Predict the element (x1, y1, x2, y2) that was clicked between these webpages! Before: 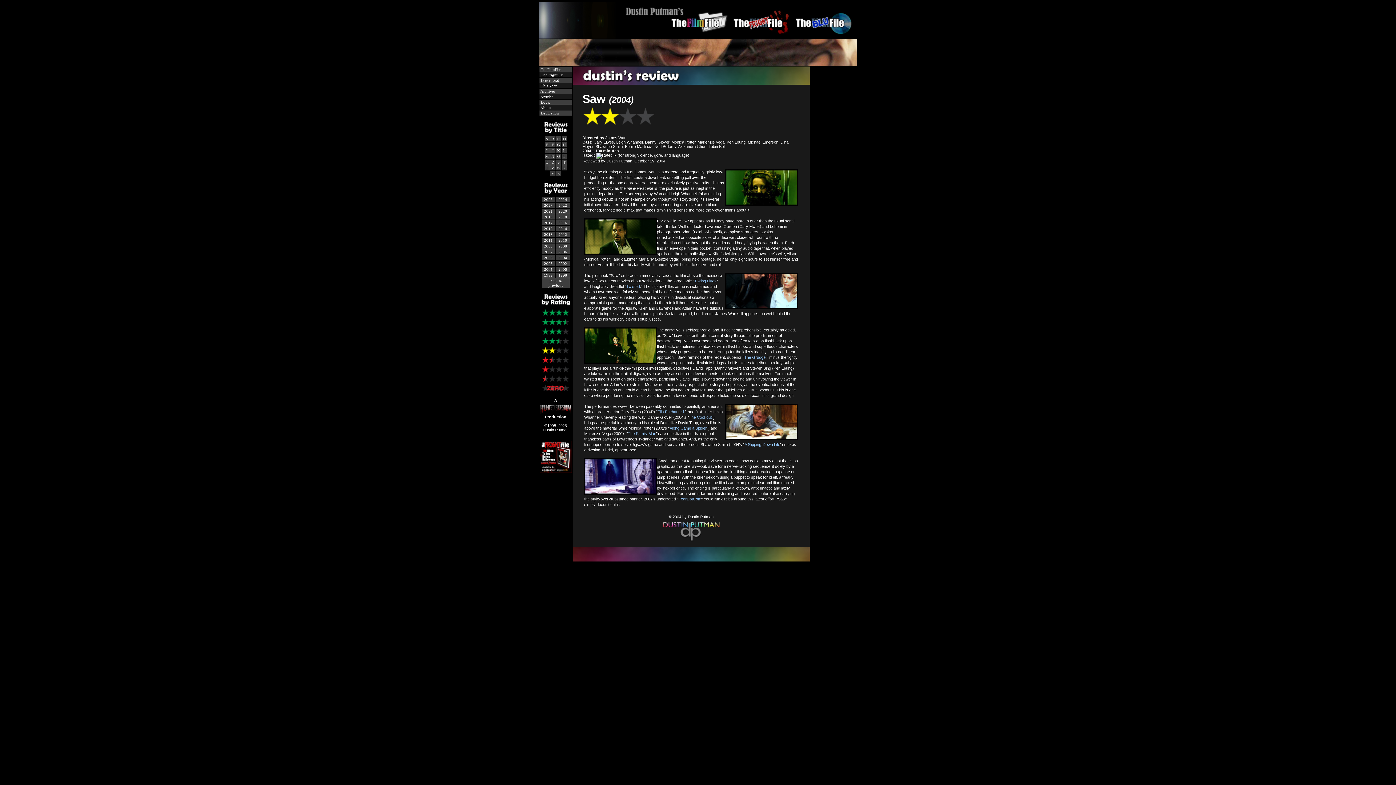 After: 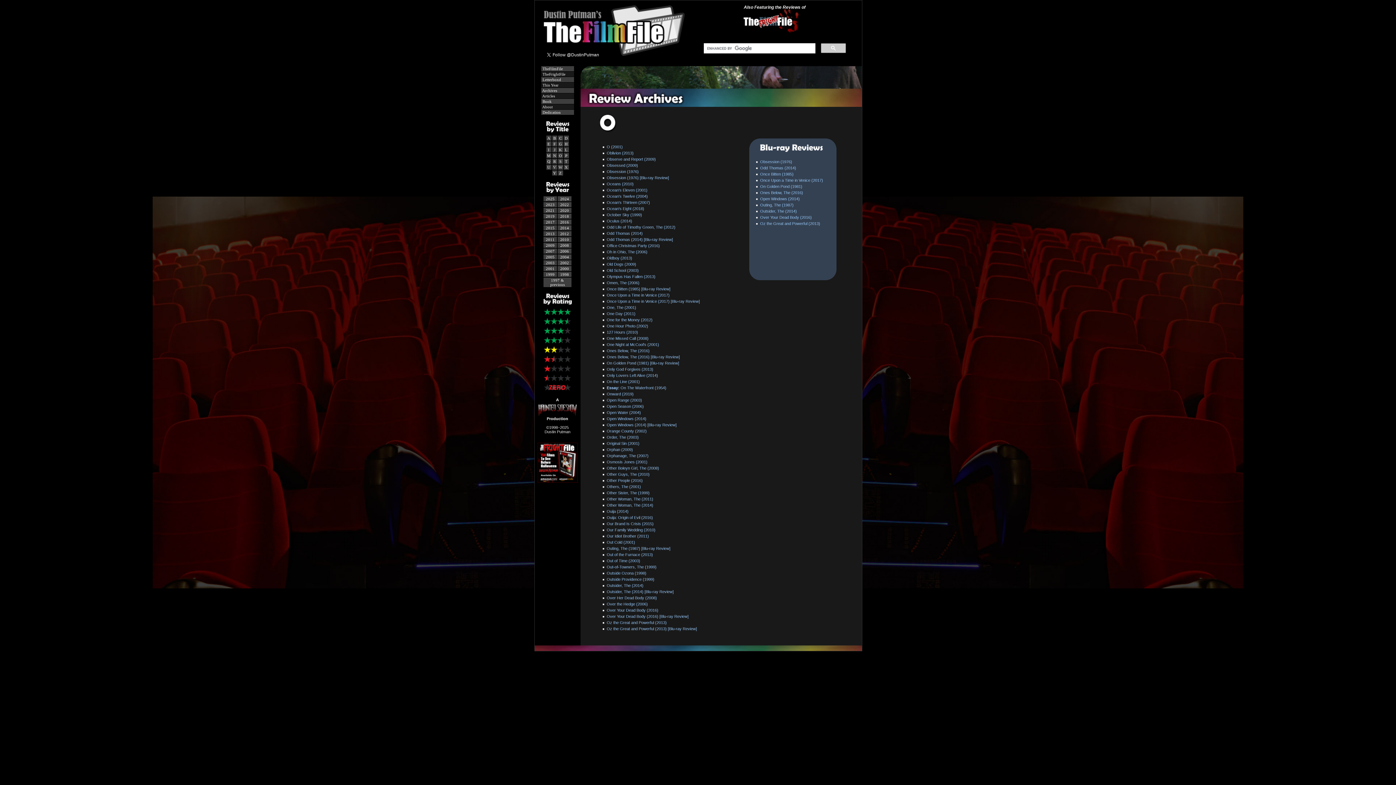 Action: bbox: (556, 154, 560, 158) label: O